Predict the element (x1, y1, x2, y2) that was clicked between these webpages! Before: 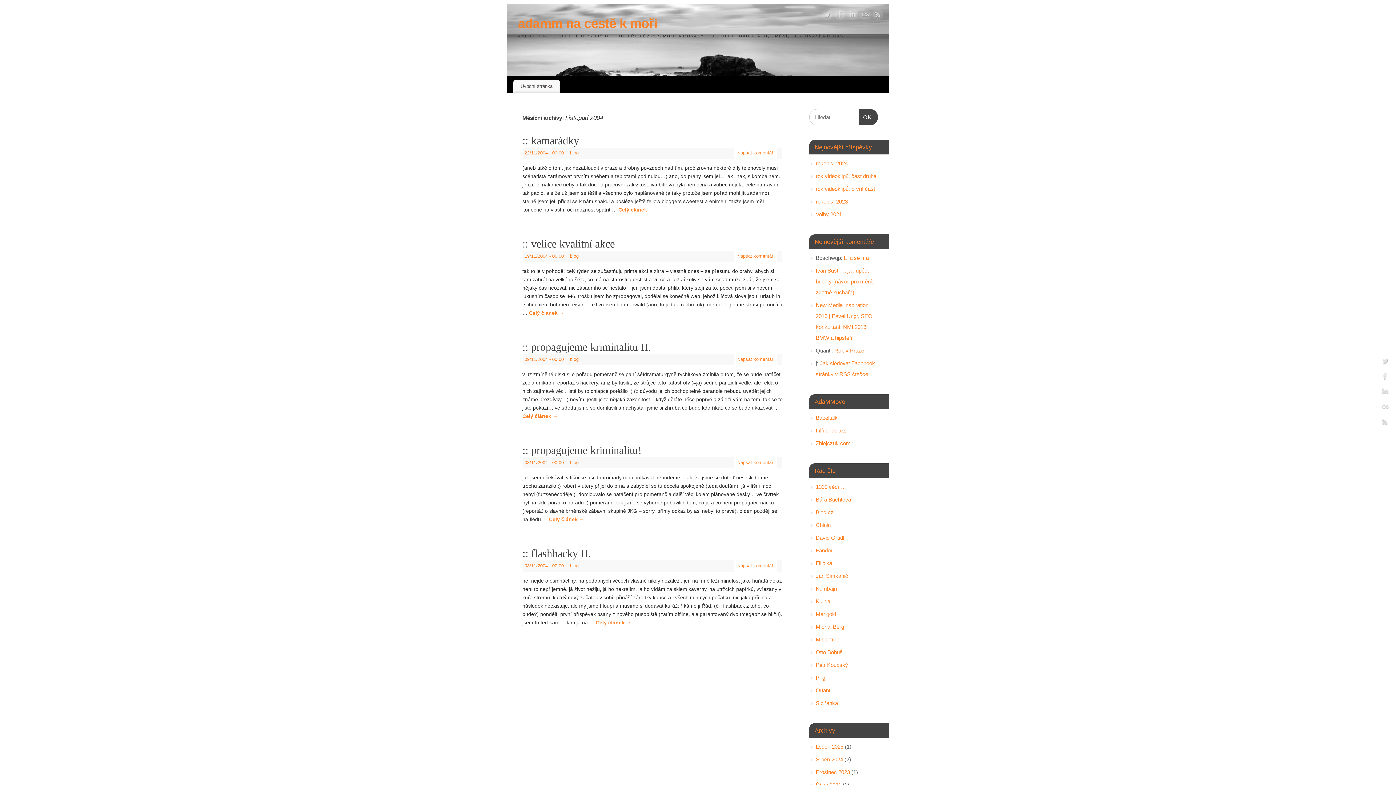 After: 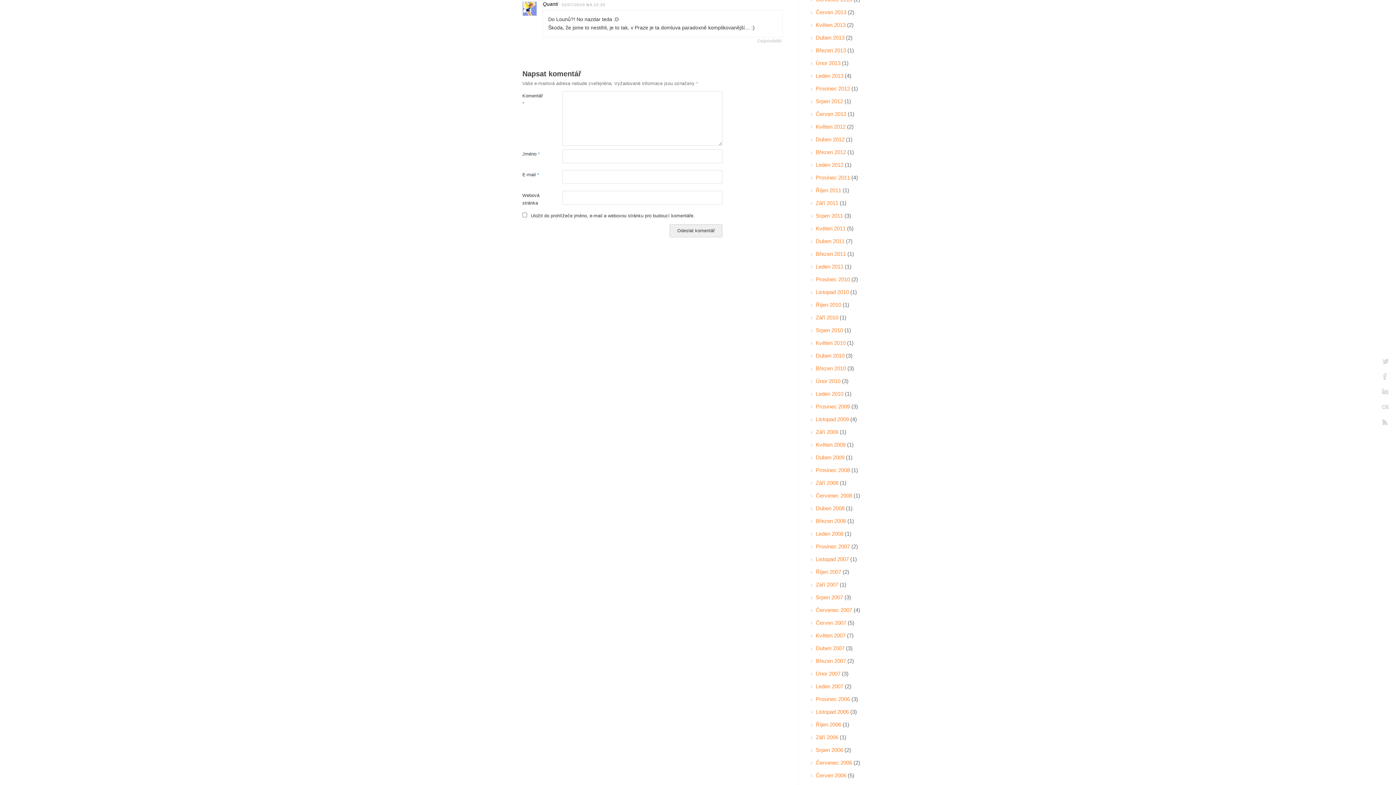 Action: bbox: (834, 347, 864, 353) label: Rok v Praze